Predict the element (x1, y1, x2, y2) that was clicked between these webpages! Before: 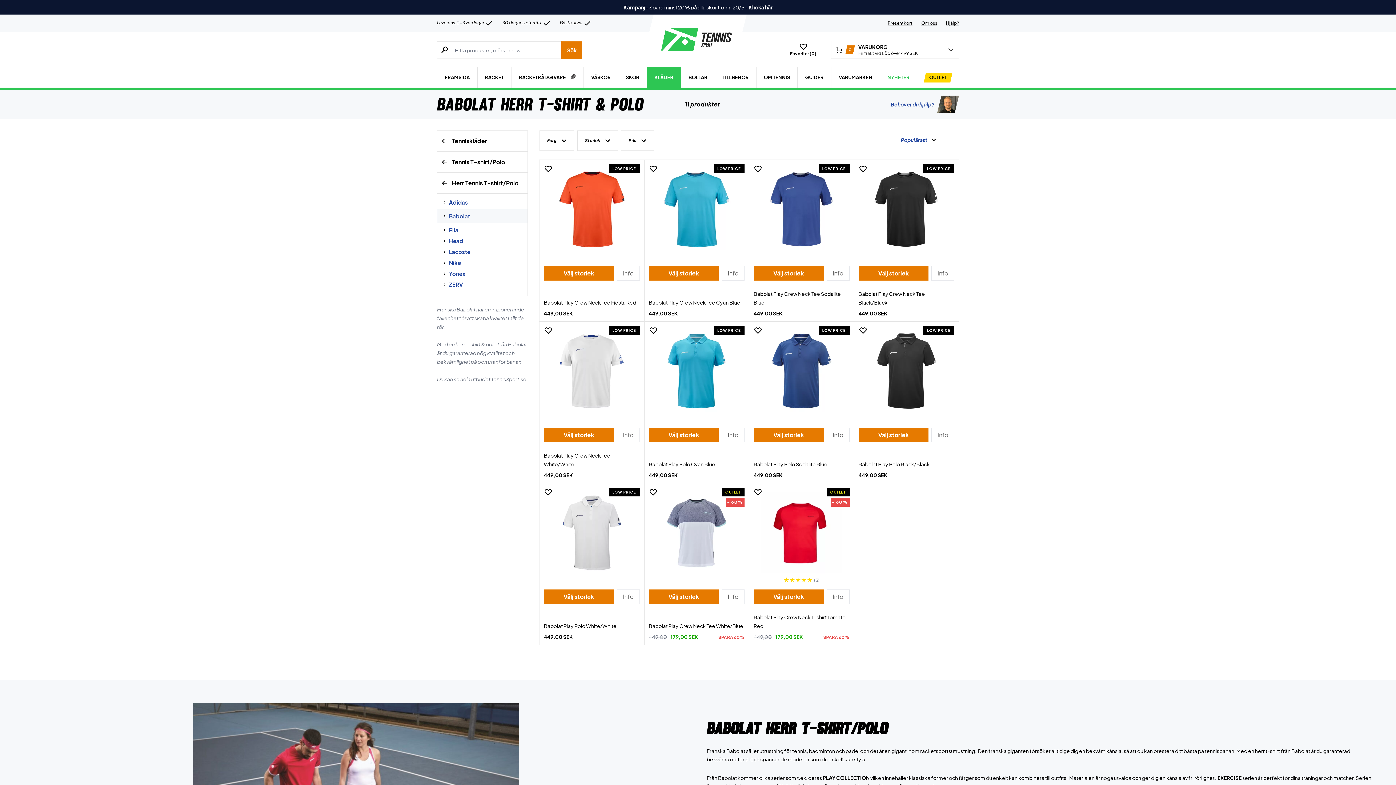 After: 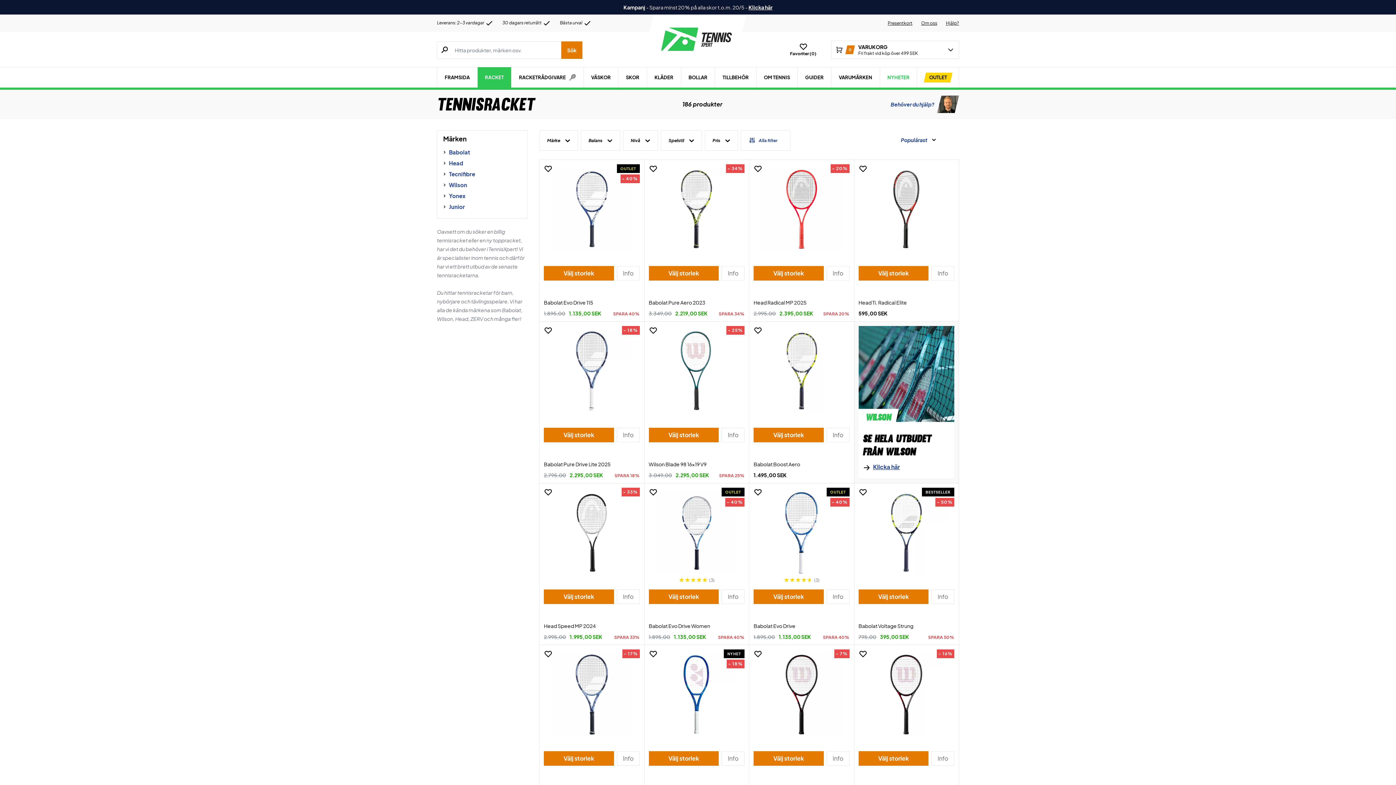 Action: bbox: (477, 67, 511, 87) label: RACKET